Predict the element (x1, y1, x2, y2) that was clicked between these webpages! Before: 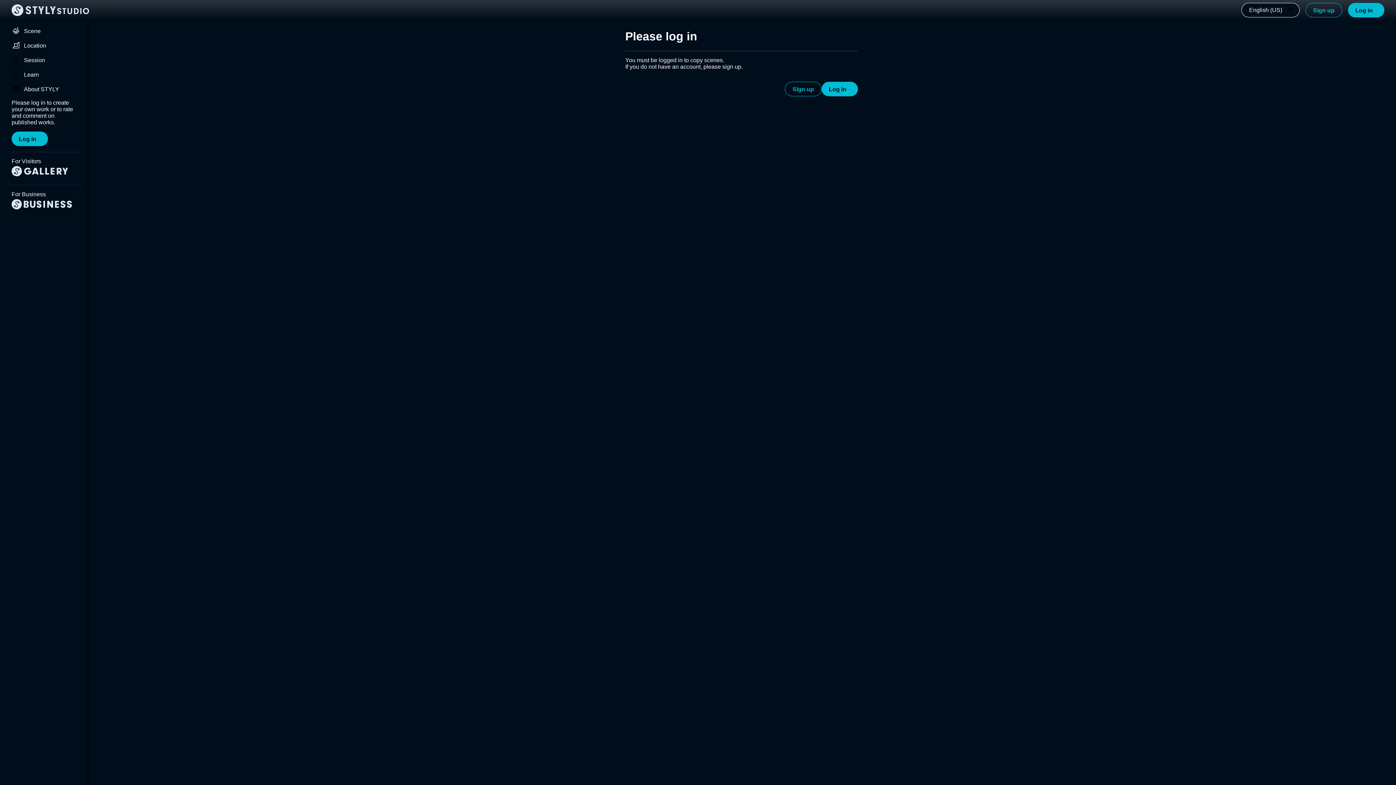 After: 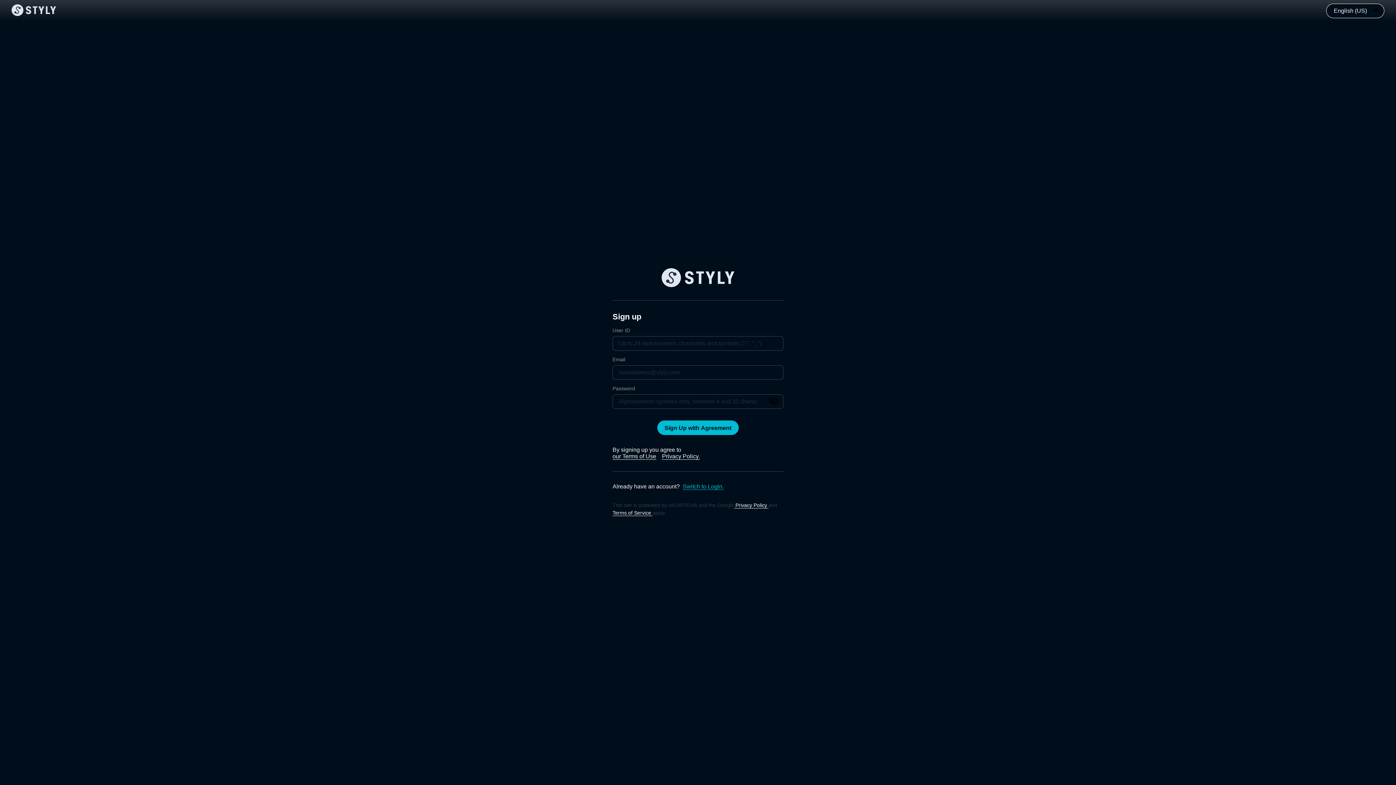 Action: label: Sign up bbox: (1305, 2, 1342, 17)